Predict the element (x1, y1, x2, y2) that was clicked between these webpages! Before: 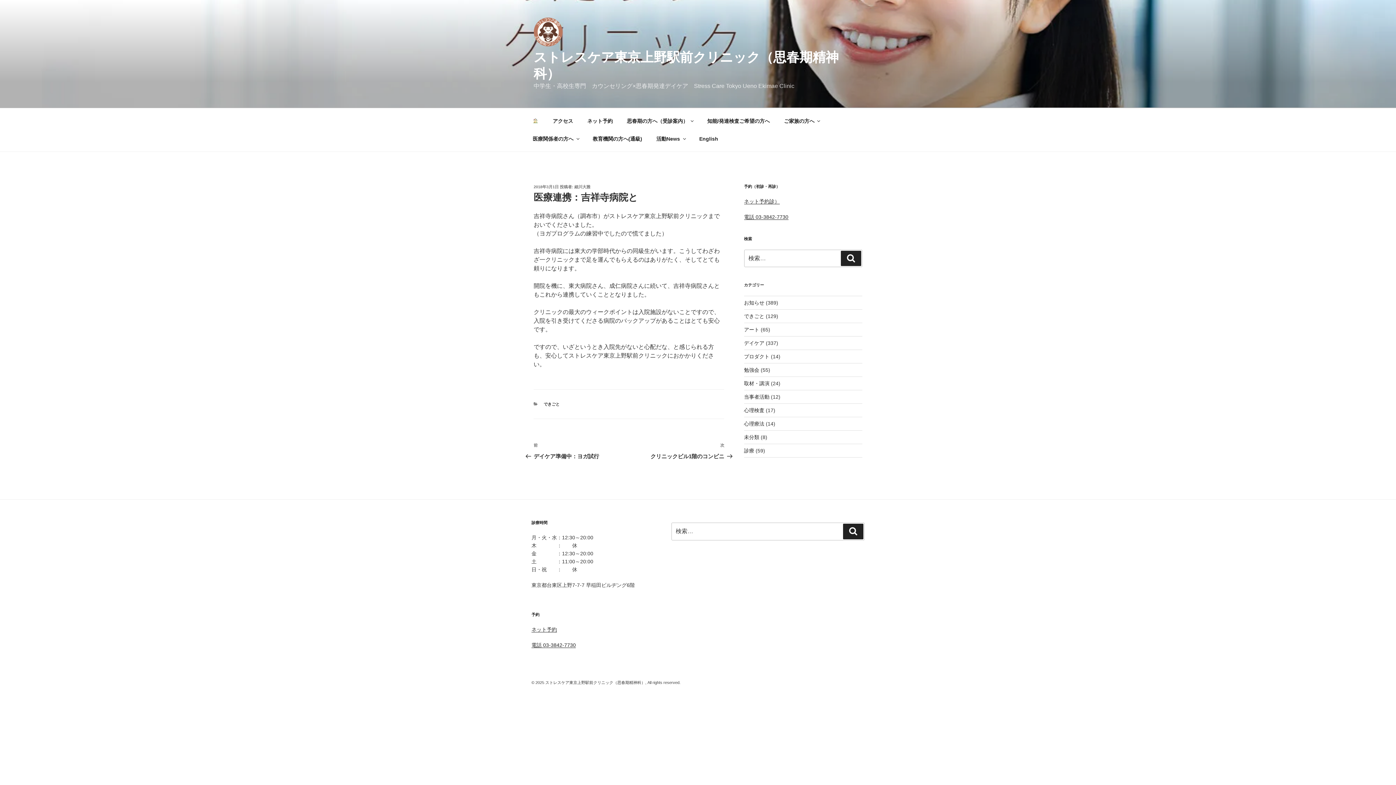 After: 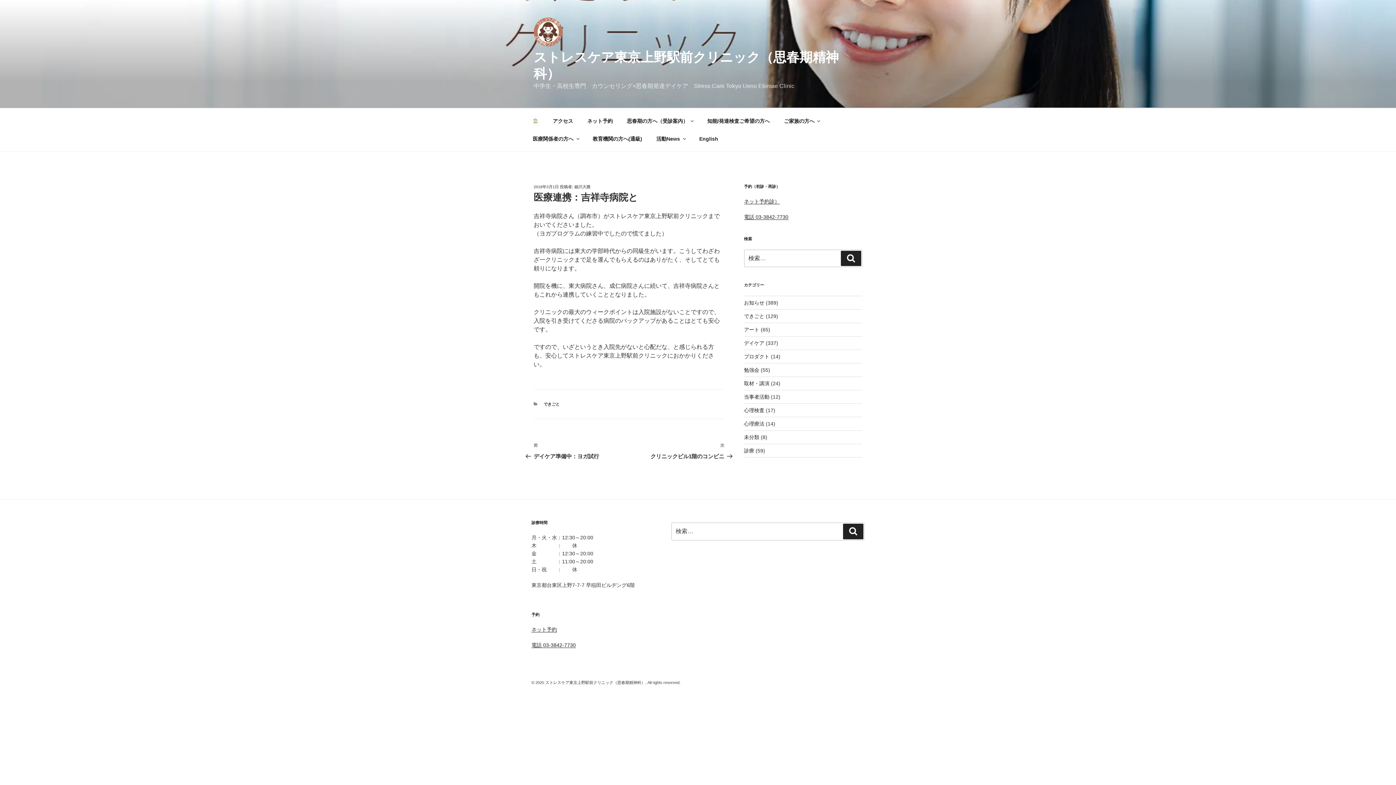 Action: bbox: (533, 184, 558, 189) label: 2018年3月1日